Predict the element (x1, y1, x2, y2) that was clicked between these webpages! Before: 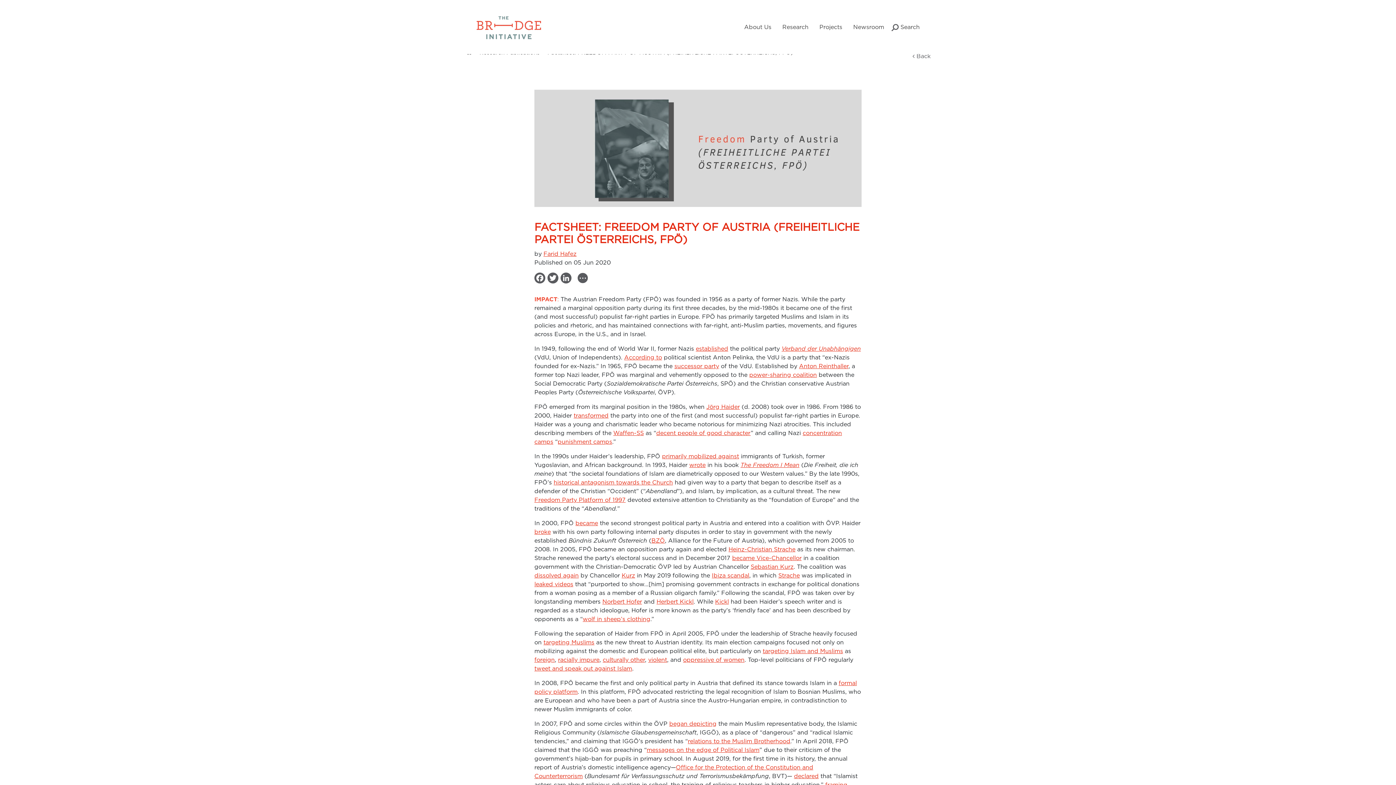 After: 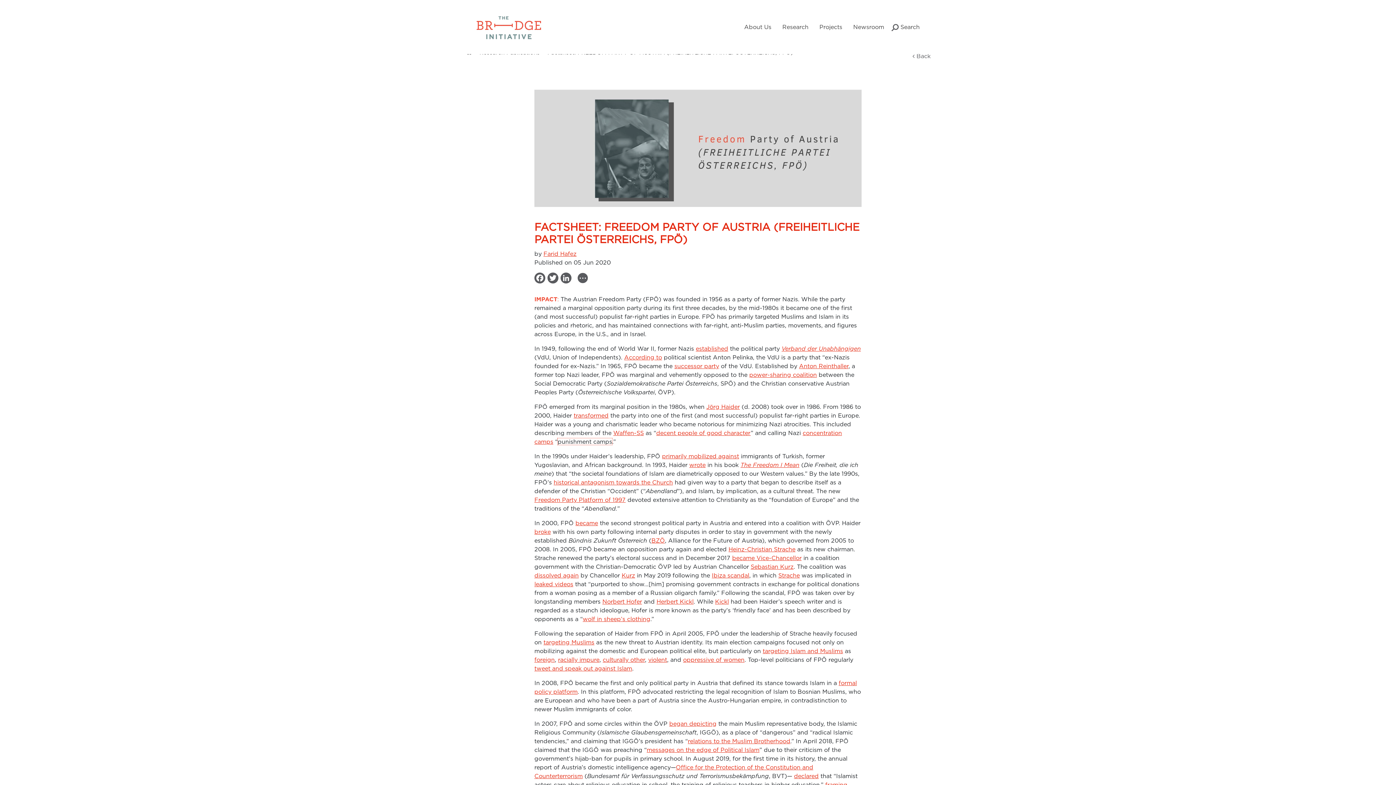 Action: label: punishment camps bbox: (557, 438, 612, 445)